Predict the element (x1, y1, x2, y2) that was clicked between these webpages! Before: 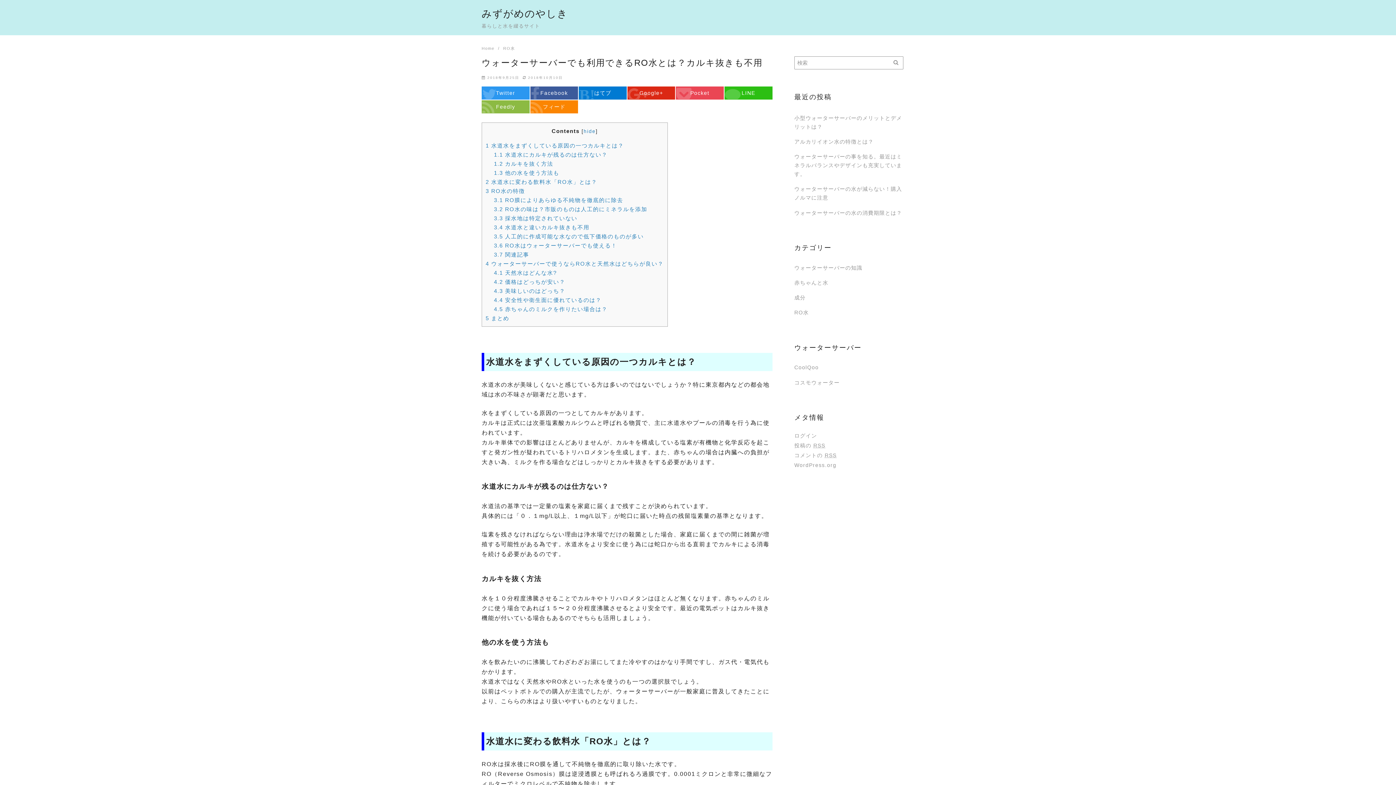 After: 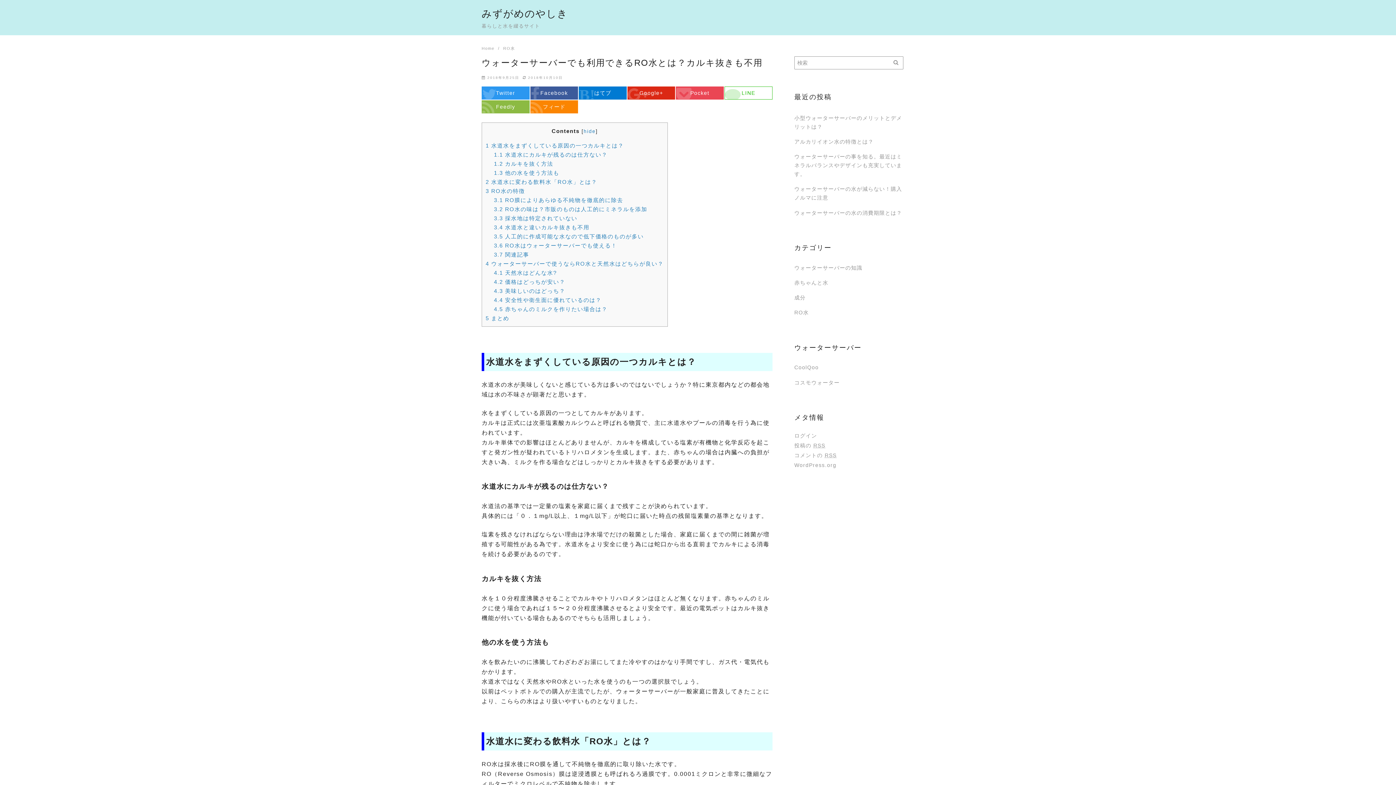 Action: bbox: (724, 86, 772, 99) label: LINE